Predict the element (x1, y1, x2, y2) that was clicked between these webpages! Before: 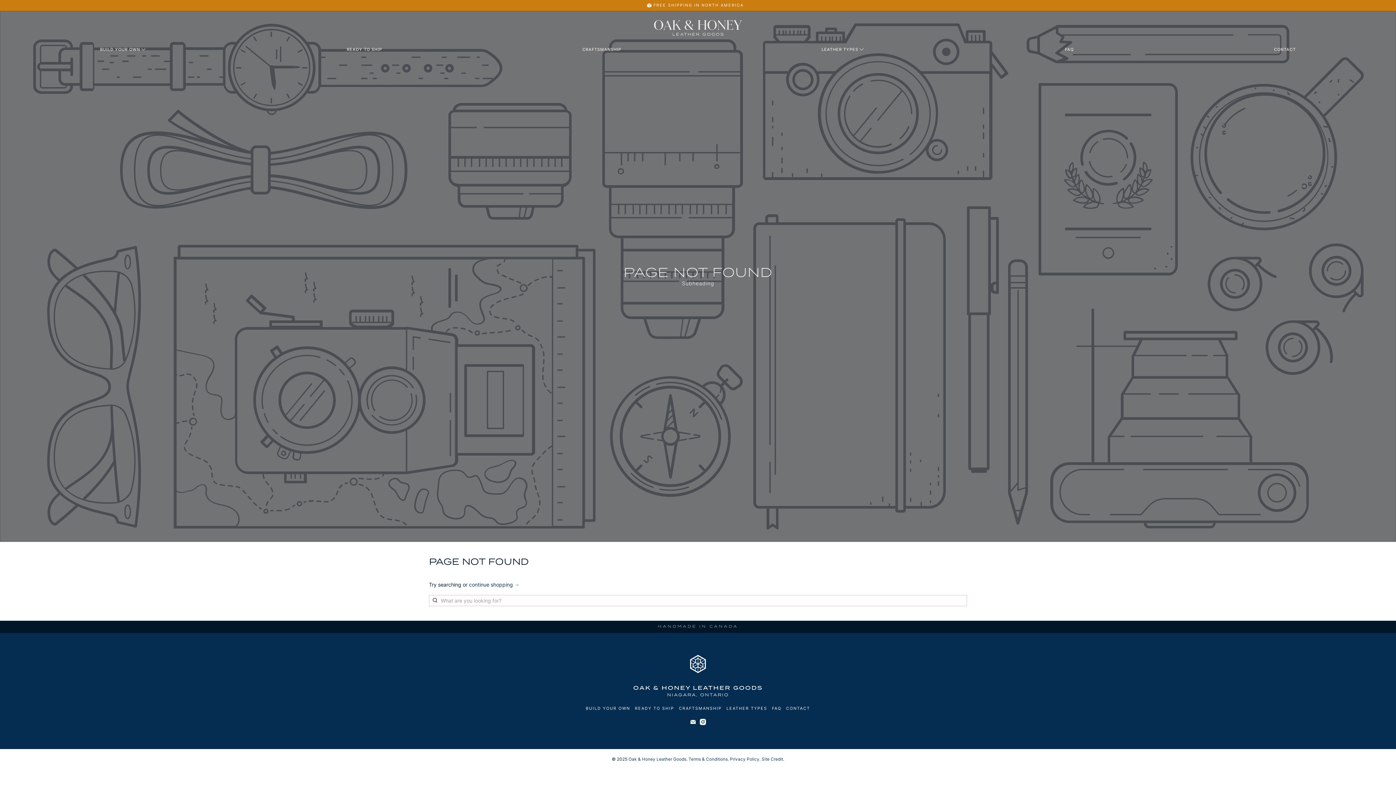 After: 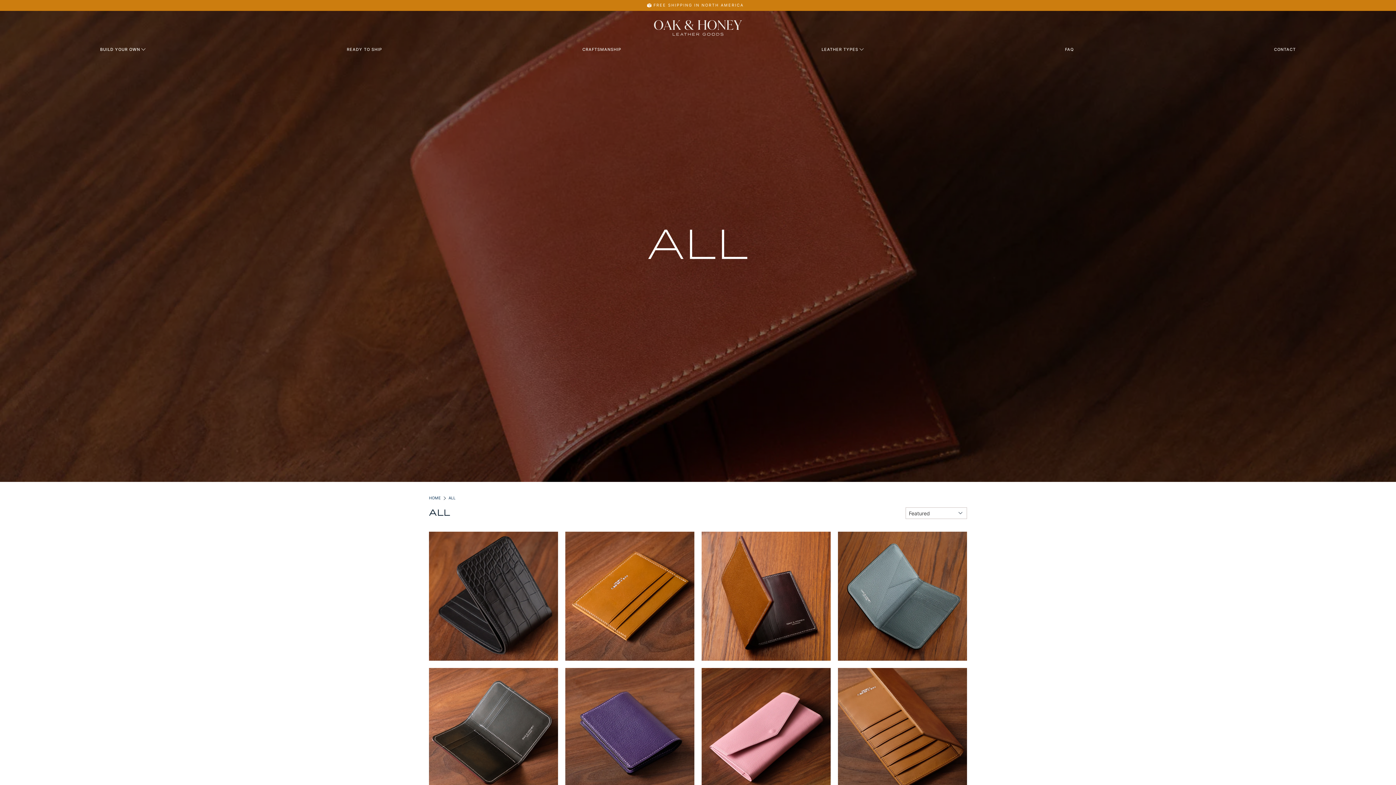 Action: label: BUILD YOUR OWN bbox: (586, 706, 630, 711)